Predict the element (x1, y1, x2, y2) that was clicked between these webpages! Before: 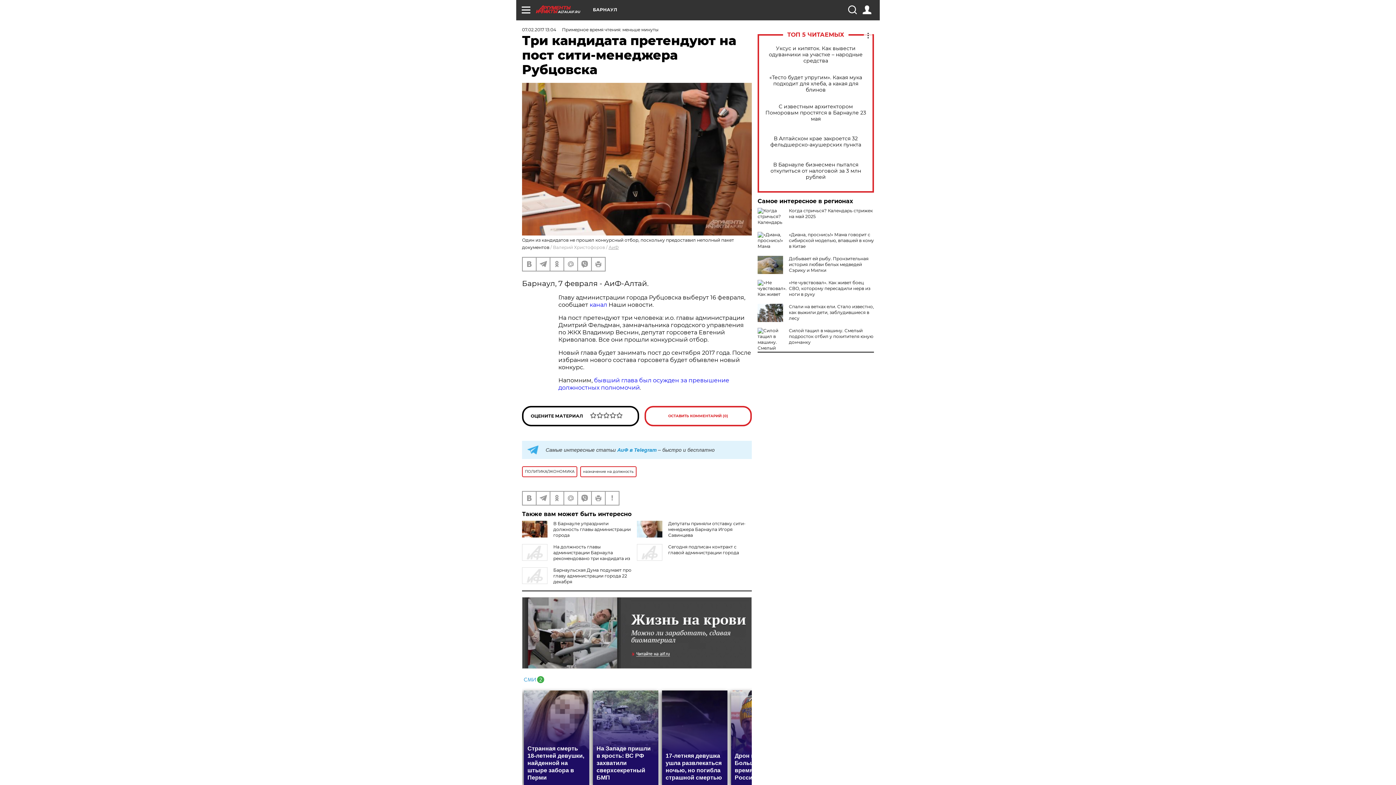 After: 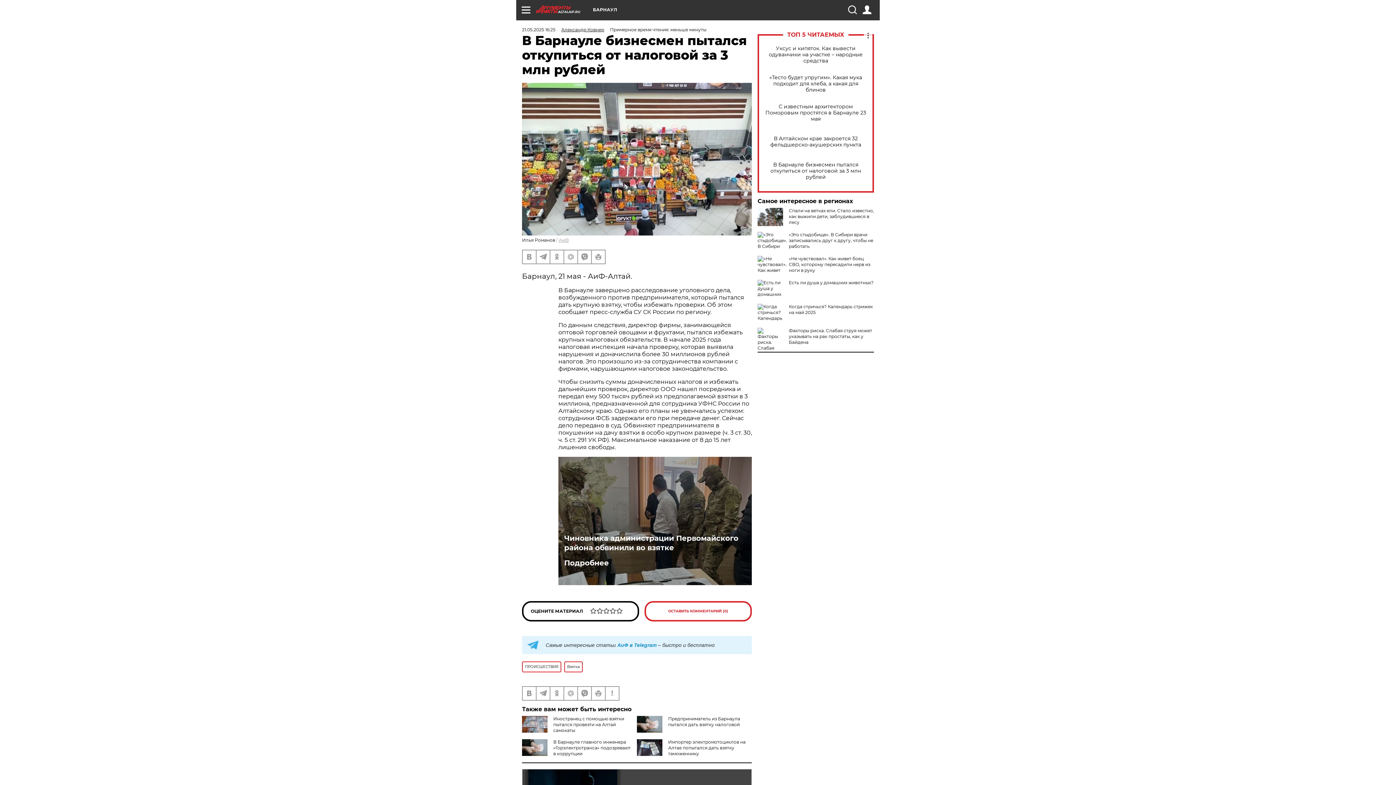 Action: bbox: (765, 161, 866, 180) label: В Барнауле бизнесмен пытался откупиться от налоговой за 3 млн рублей